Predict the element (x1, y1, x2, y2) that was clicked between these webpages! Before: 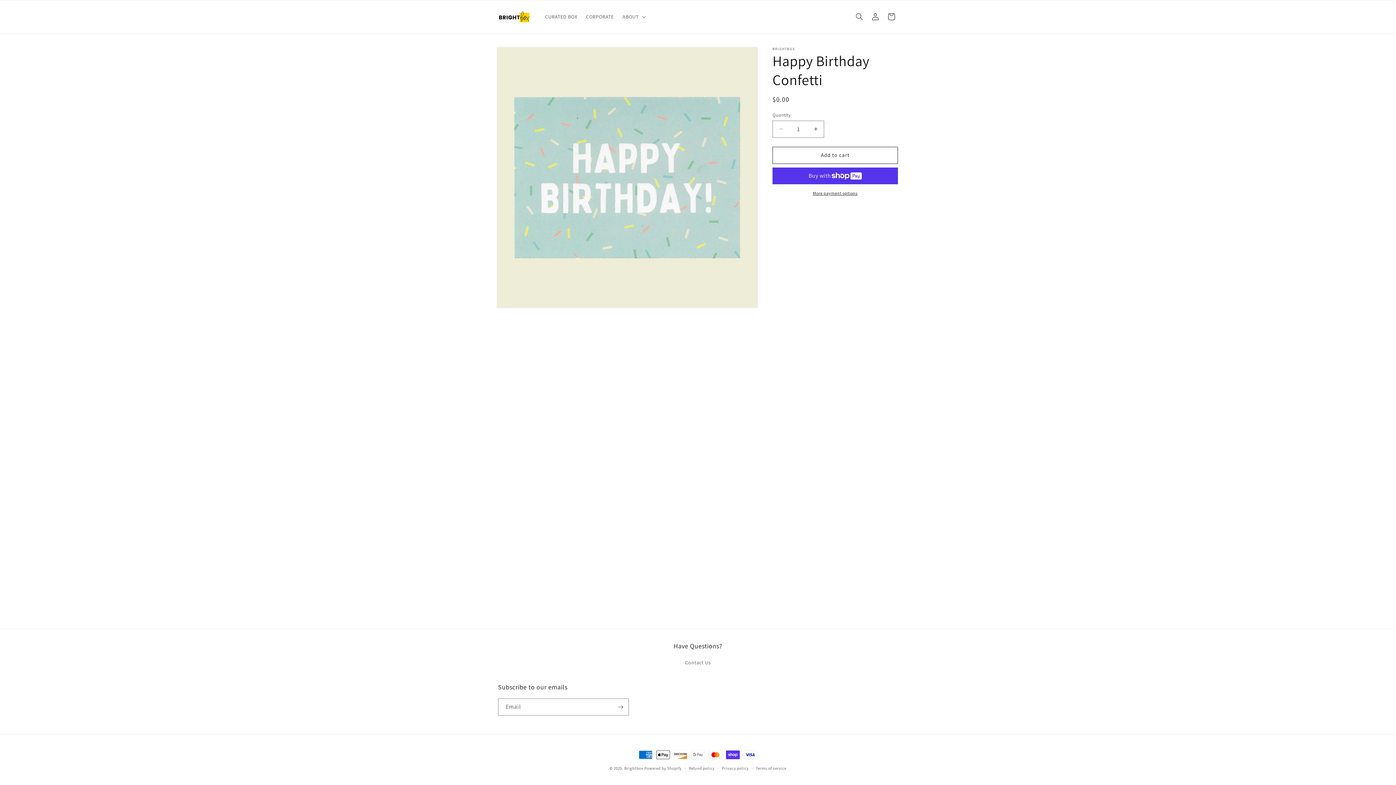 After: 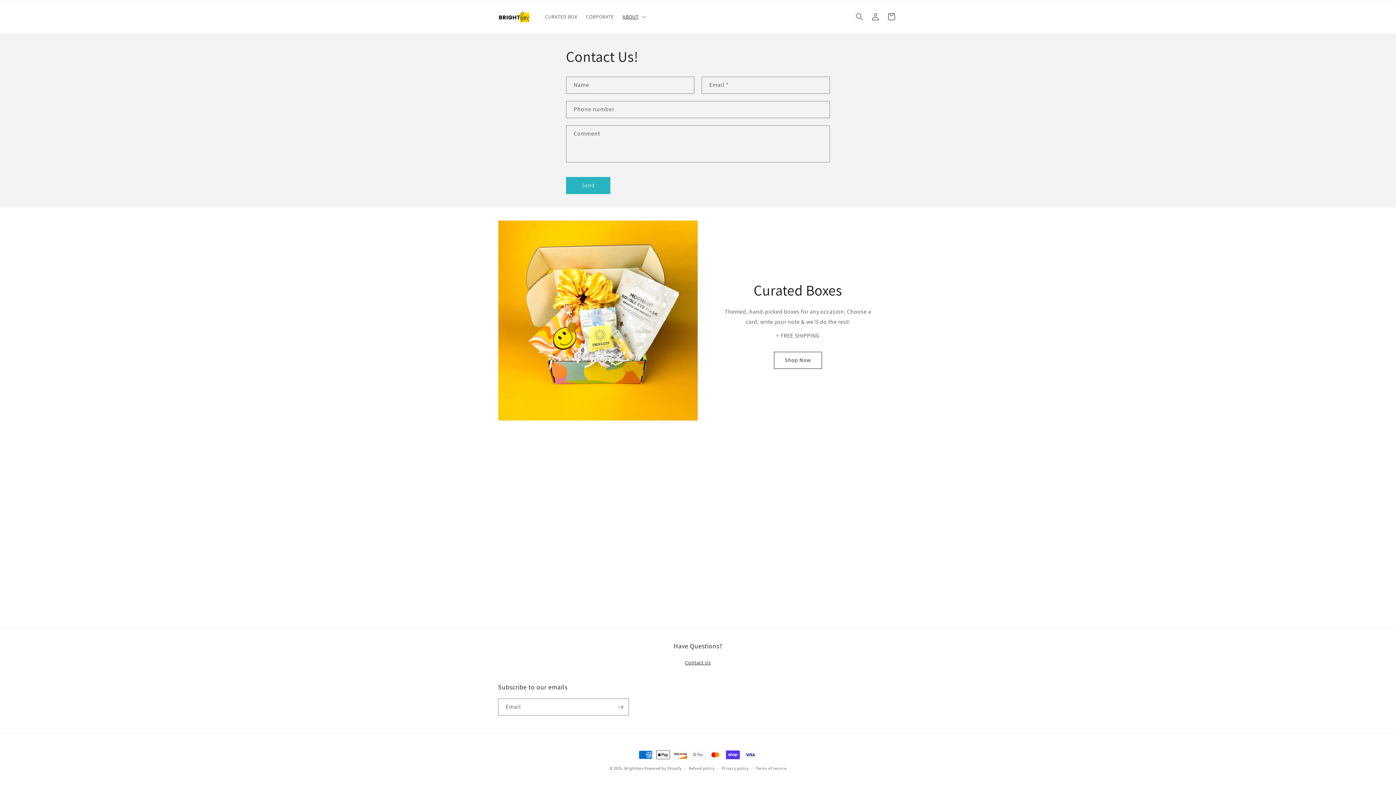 Action: label: Contact Us bbox: (685, 658, 711, 669)